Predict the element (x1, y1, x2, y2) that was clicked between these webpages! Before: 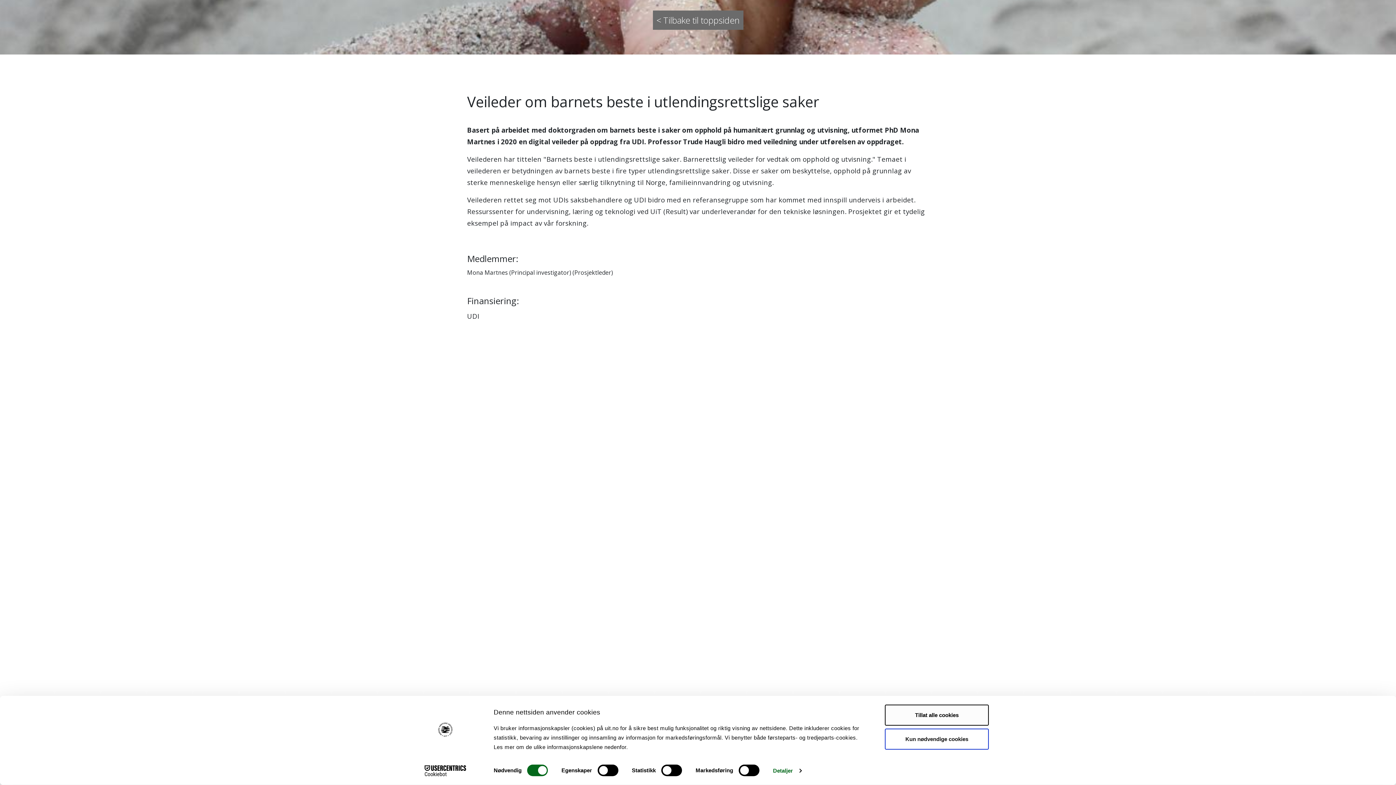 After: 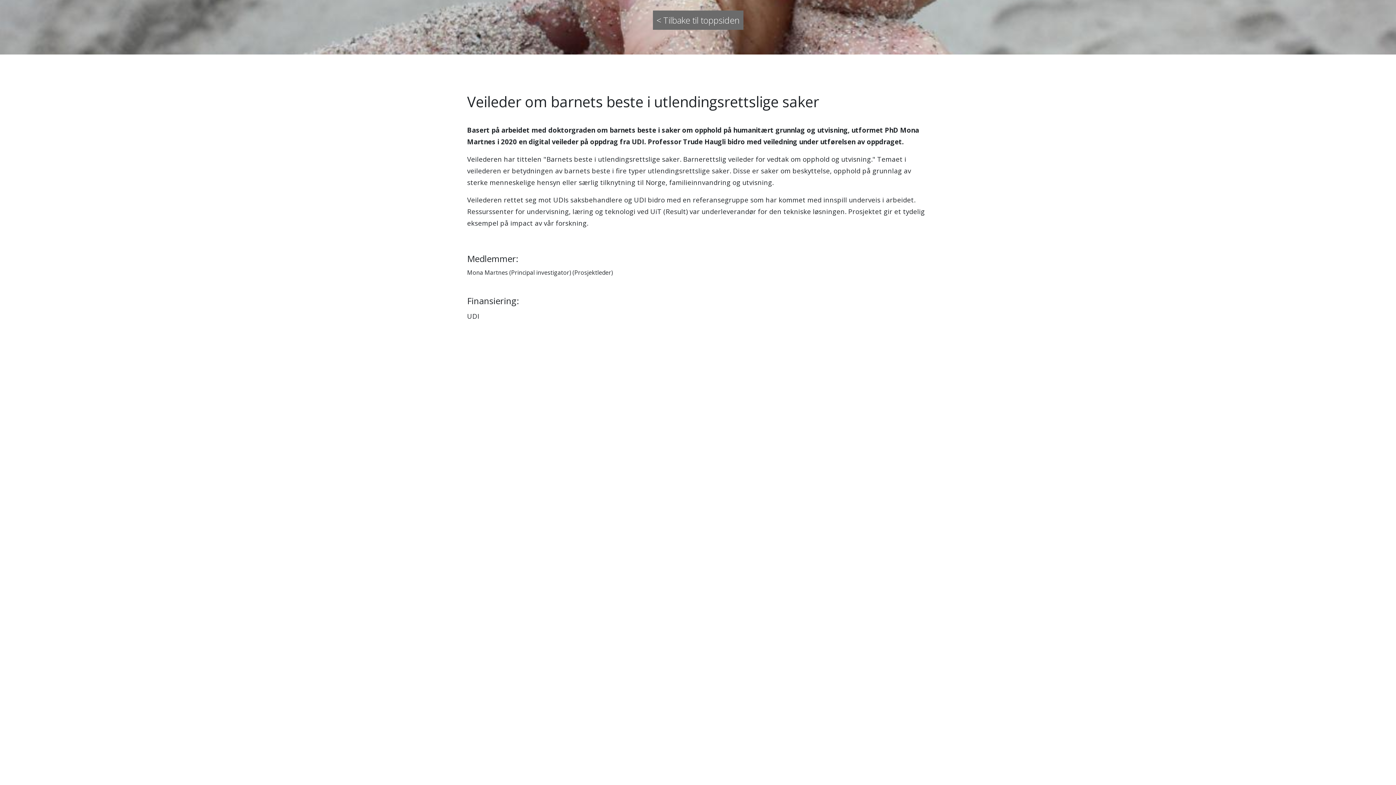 Action: bbox: (885, 705, 989, 726) label: Tillat alle cookies